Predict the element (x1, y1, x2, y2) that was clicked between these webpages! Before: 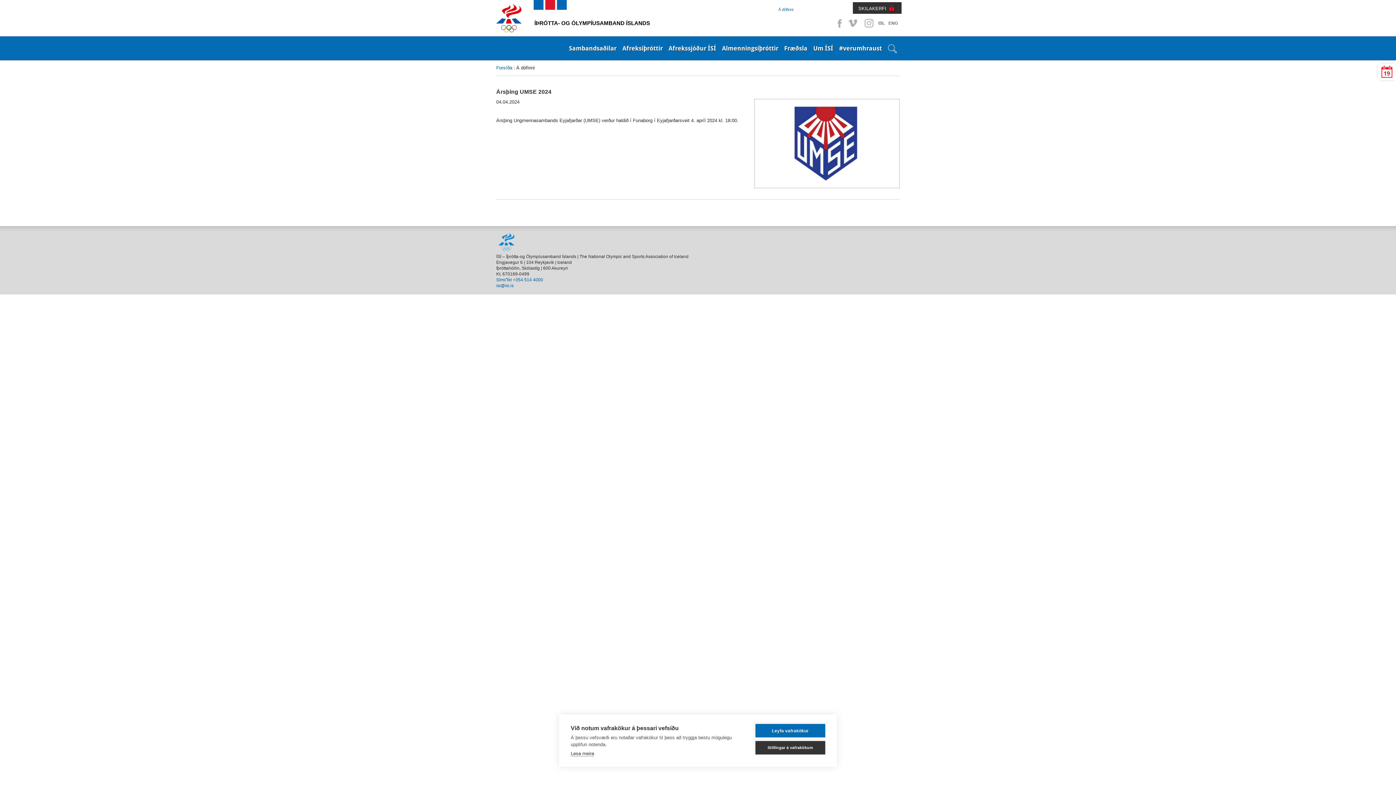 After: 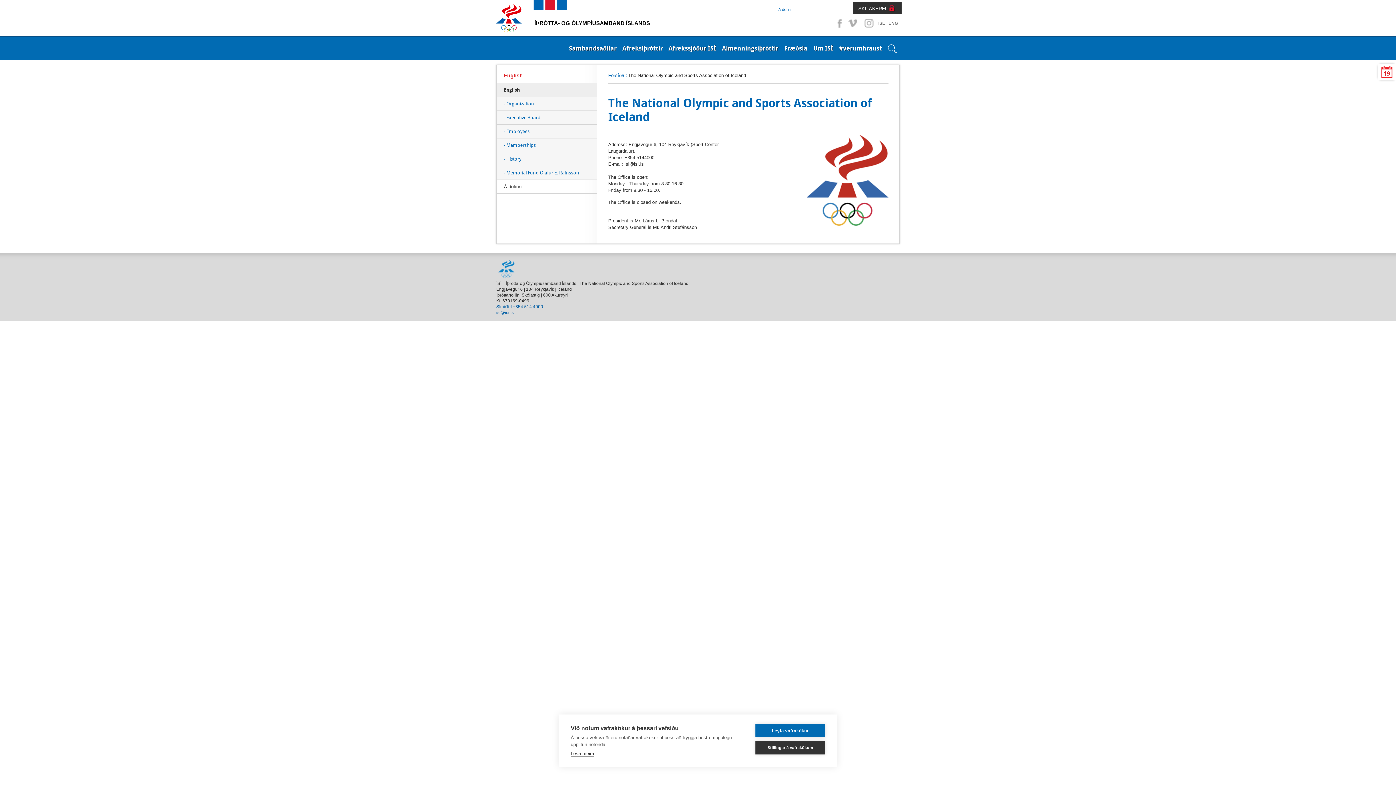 Action: bbox: (888, 20, 898, 25) label: ENG